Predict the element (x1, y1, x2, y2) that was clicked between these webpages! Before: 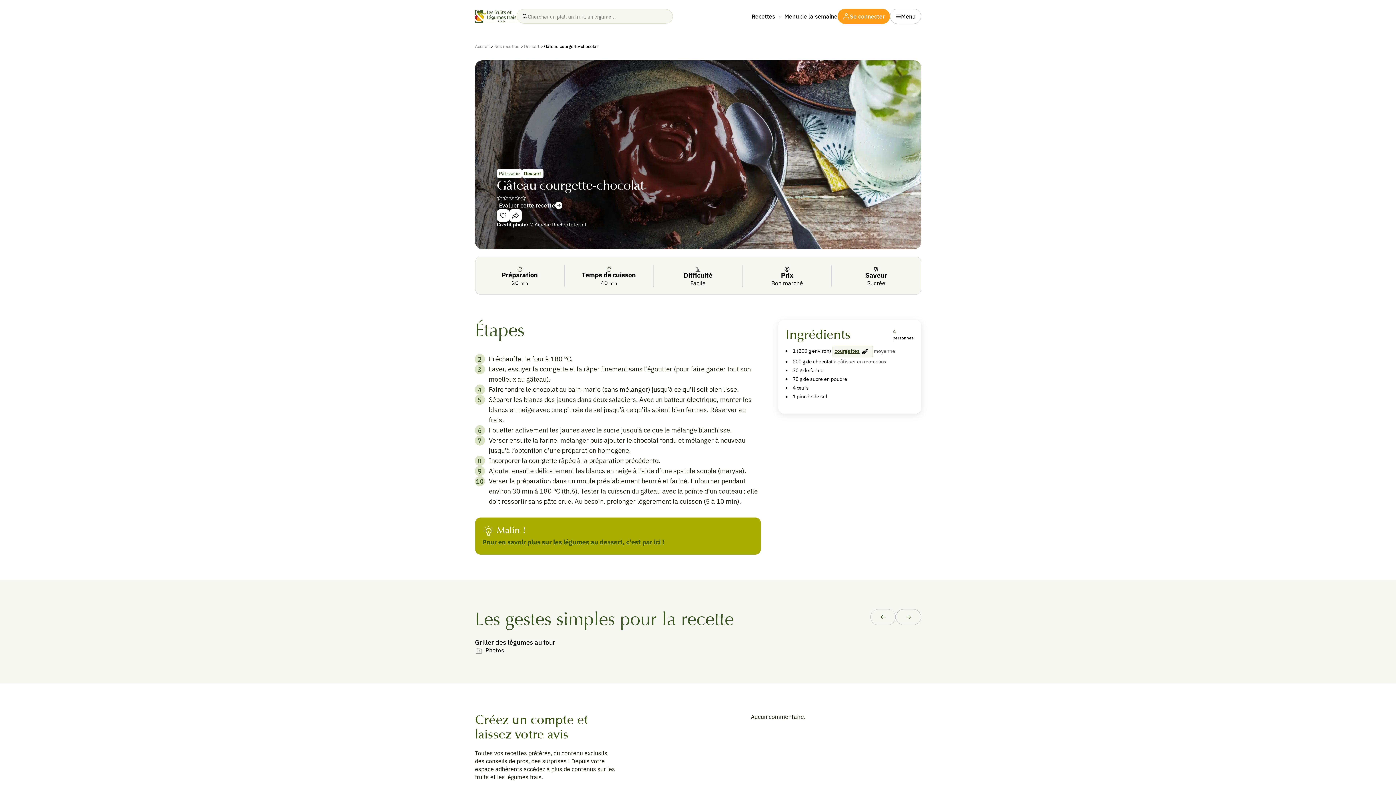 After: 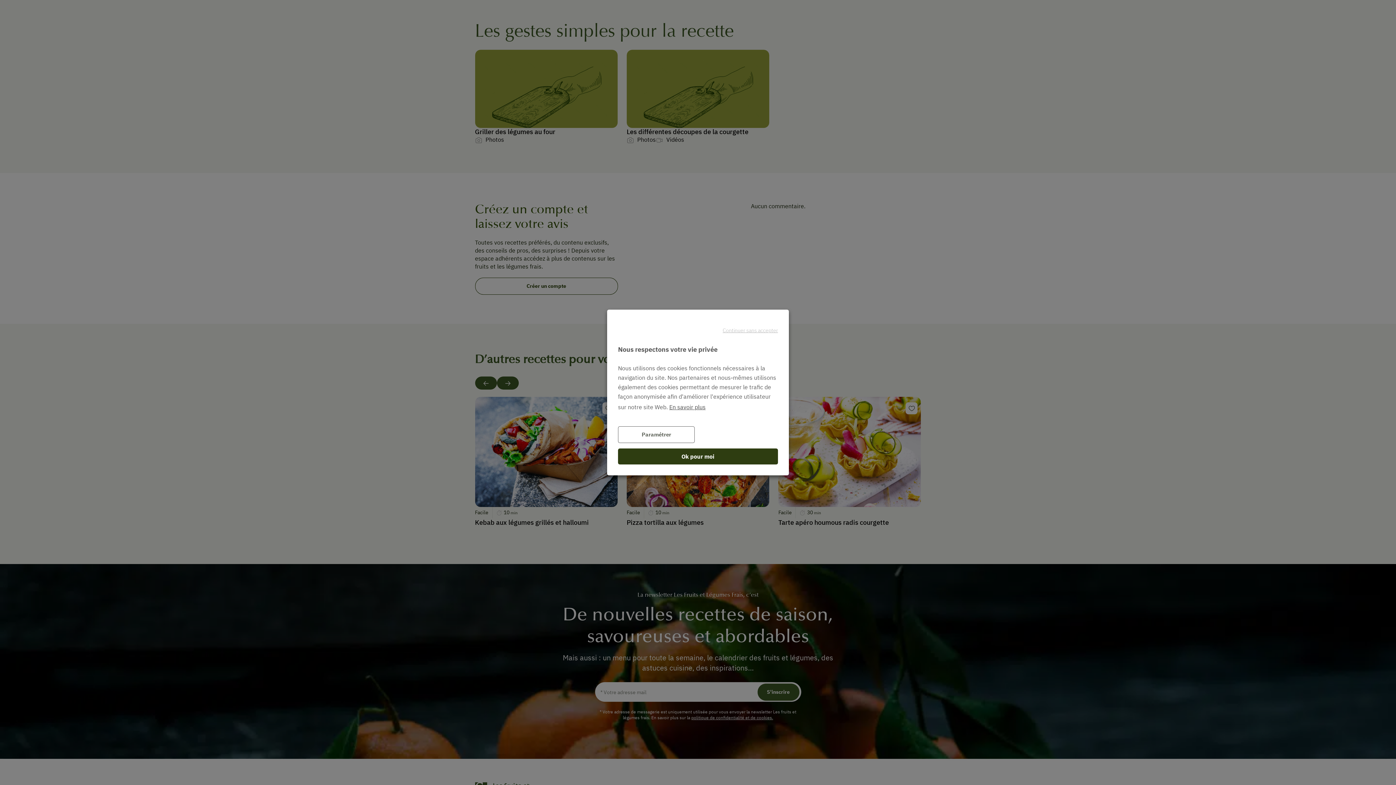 Action: bbox: (496, 193, 526, 201)